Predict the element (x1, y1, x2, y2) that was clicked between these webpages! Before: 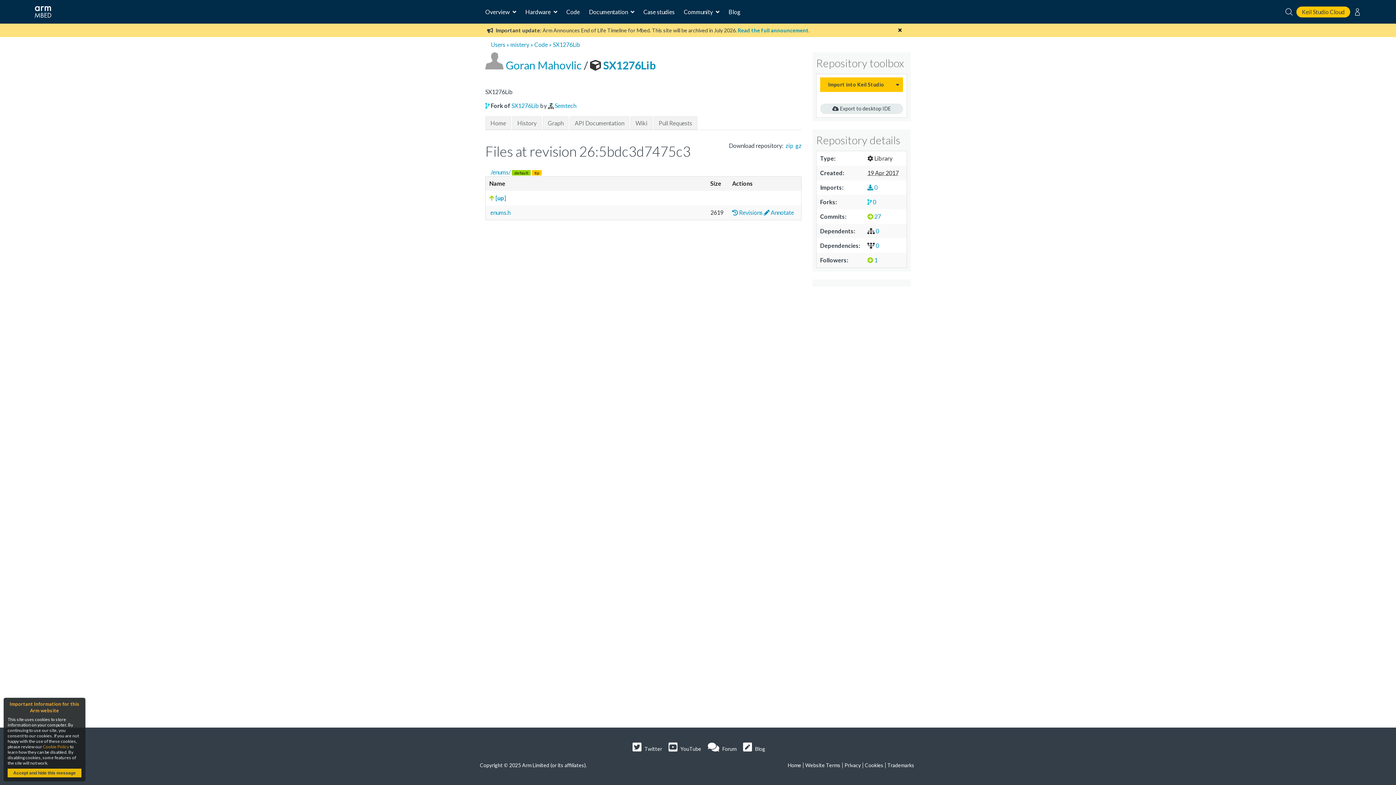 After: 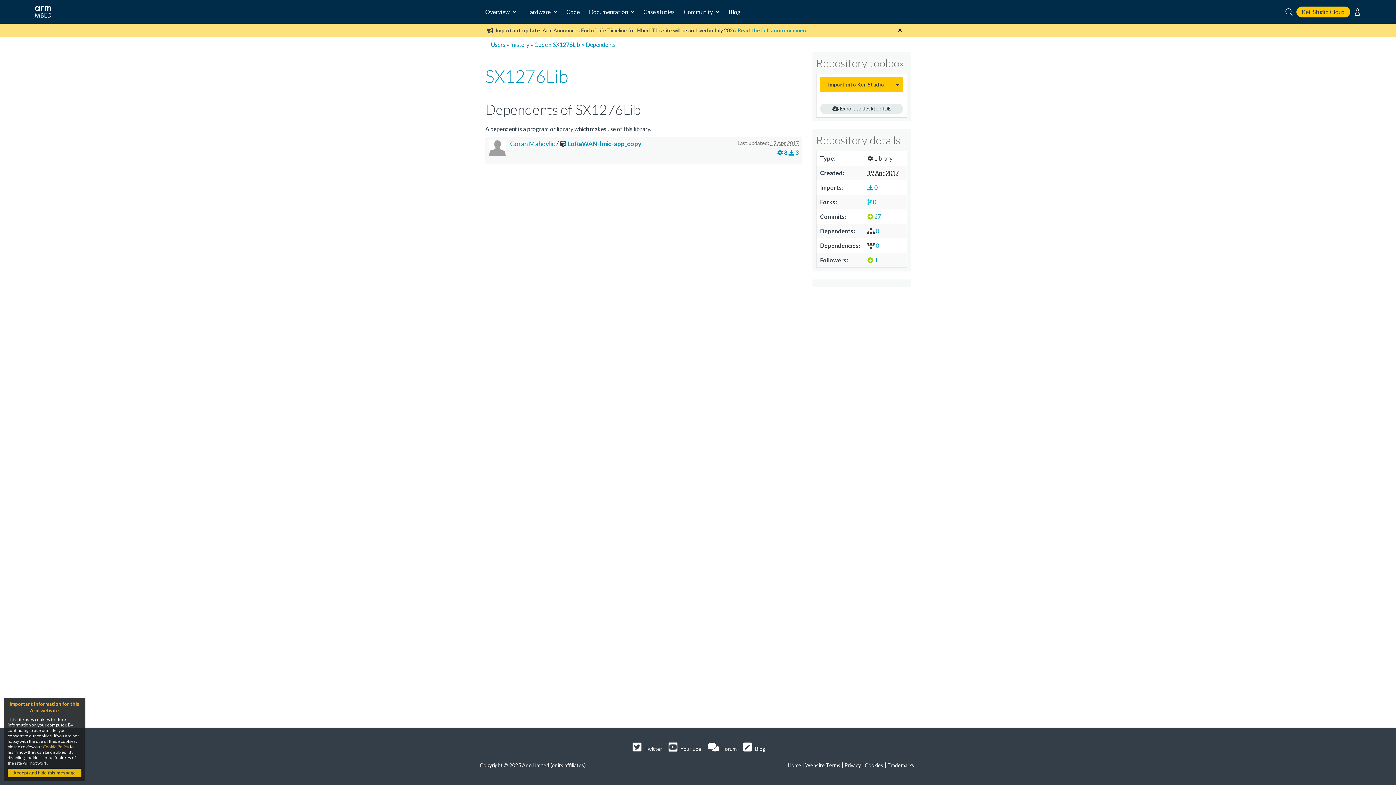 Action: label:  0 bbox: (867, 227, 879, 234)